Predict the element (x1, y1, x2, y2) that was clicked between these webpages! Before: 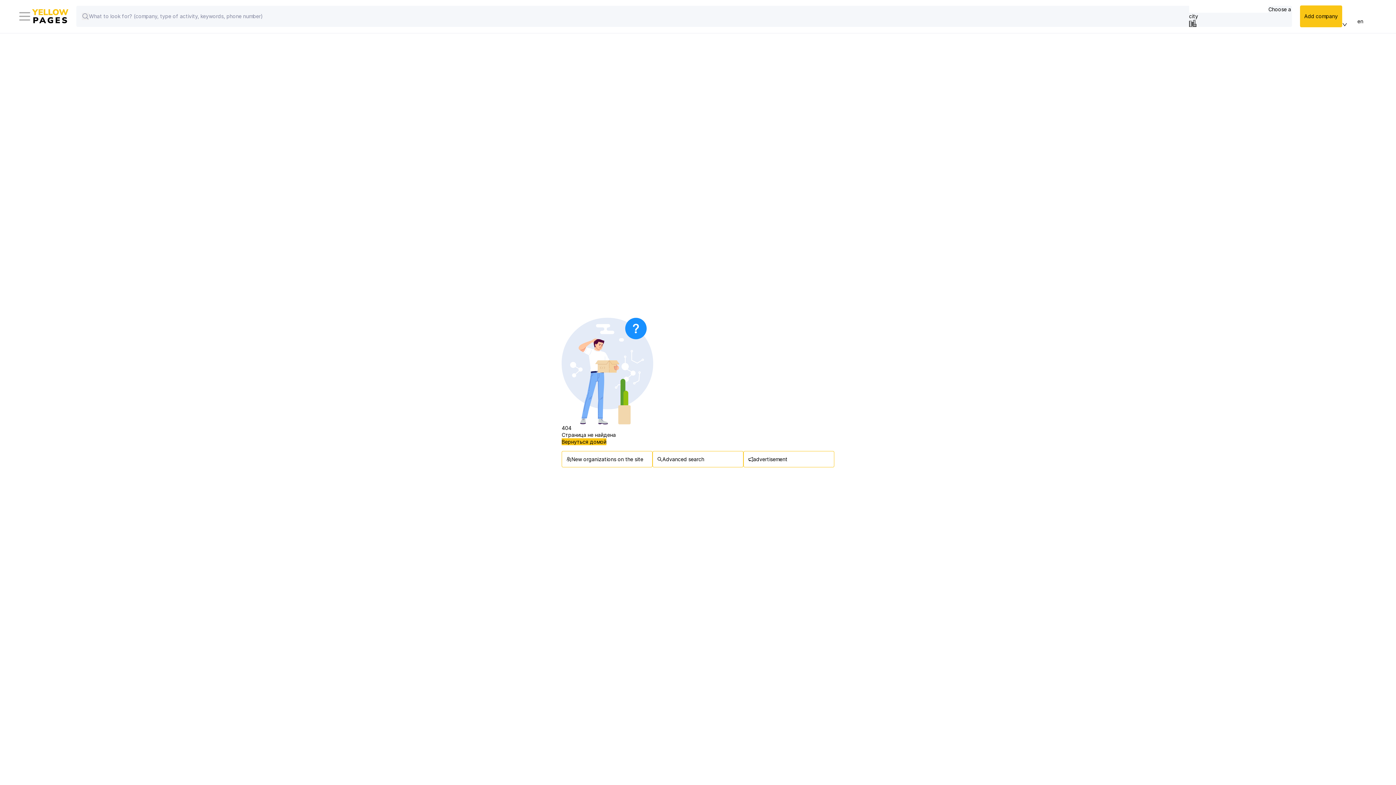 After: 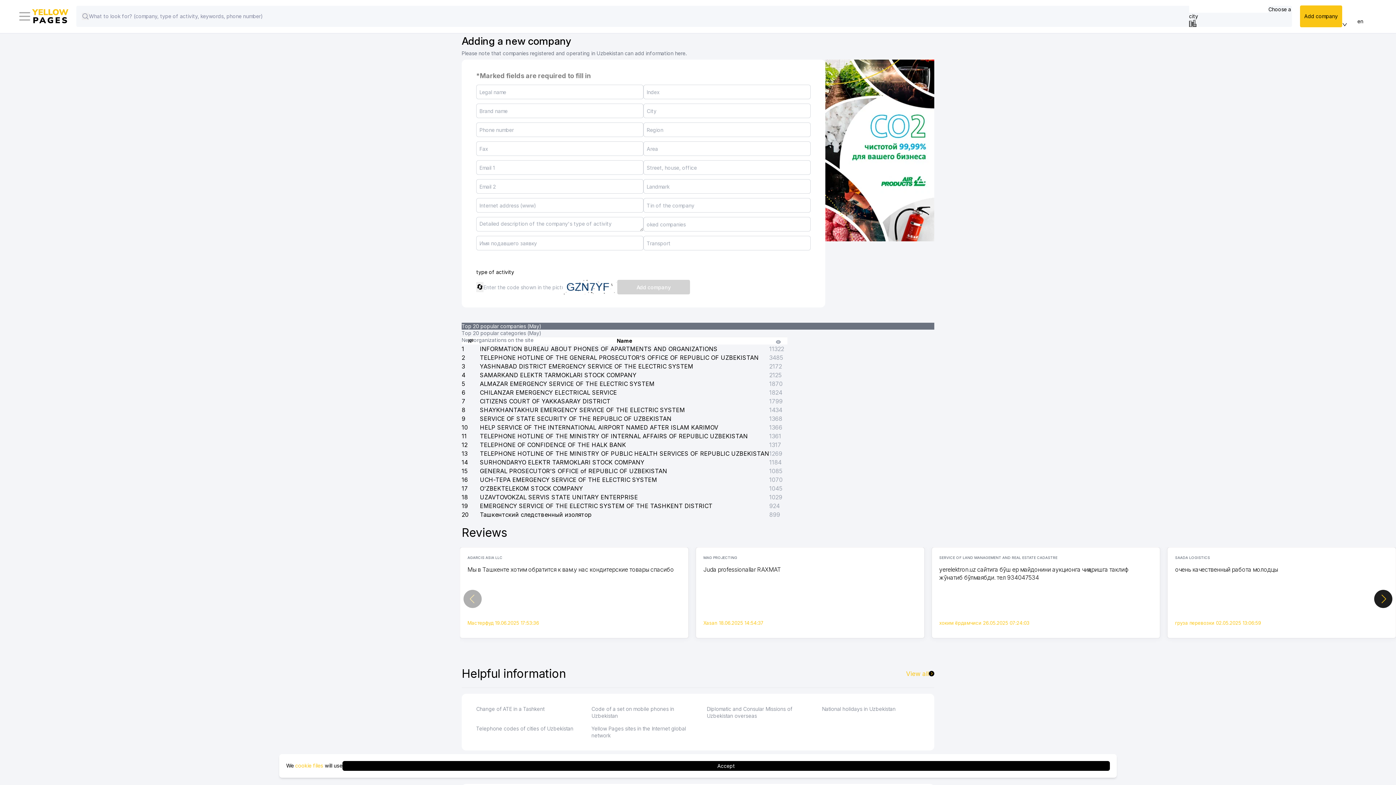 Action: label: Add company bbox: (1300, 5, 1342, 27)